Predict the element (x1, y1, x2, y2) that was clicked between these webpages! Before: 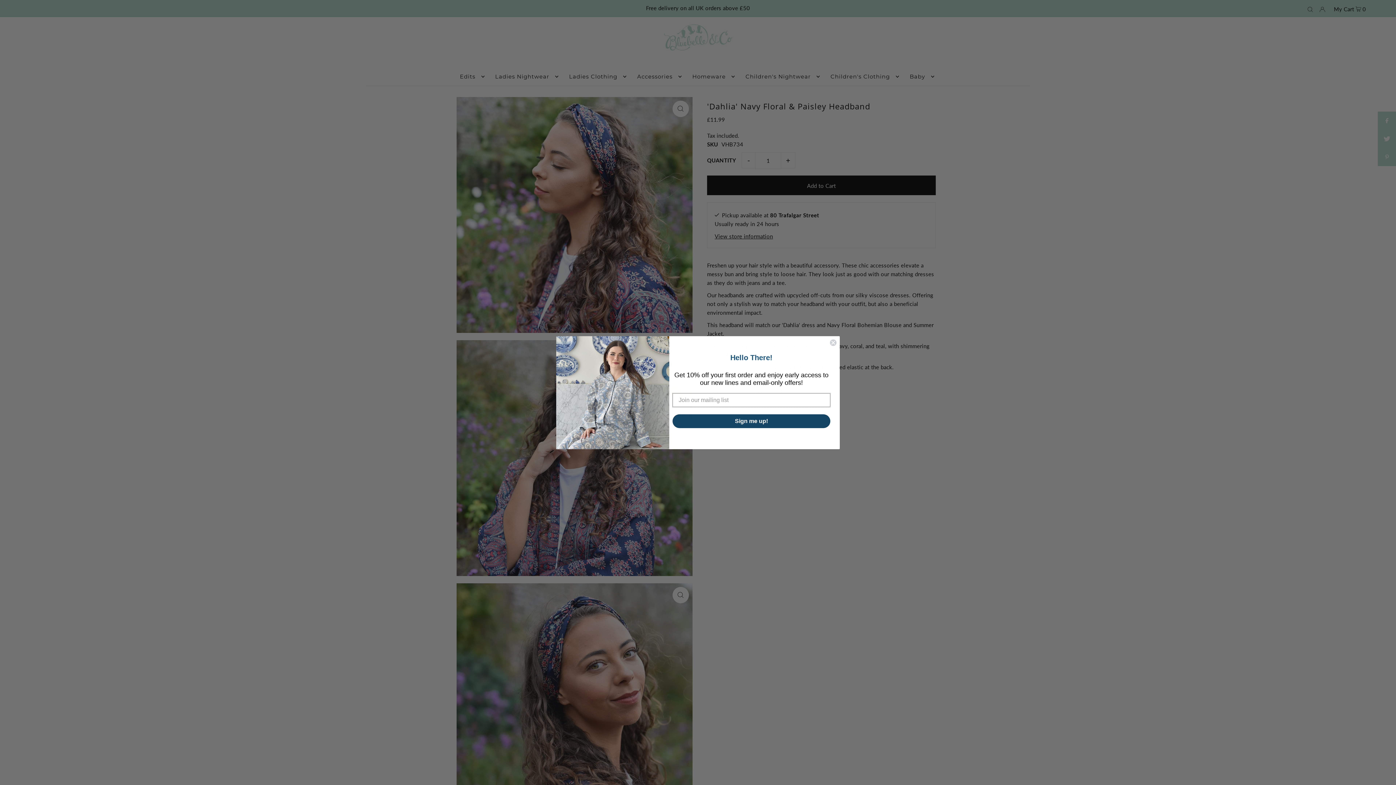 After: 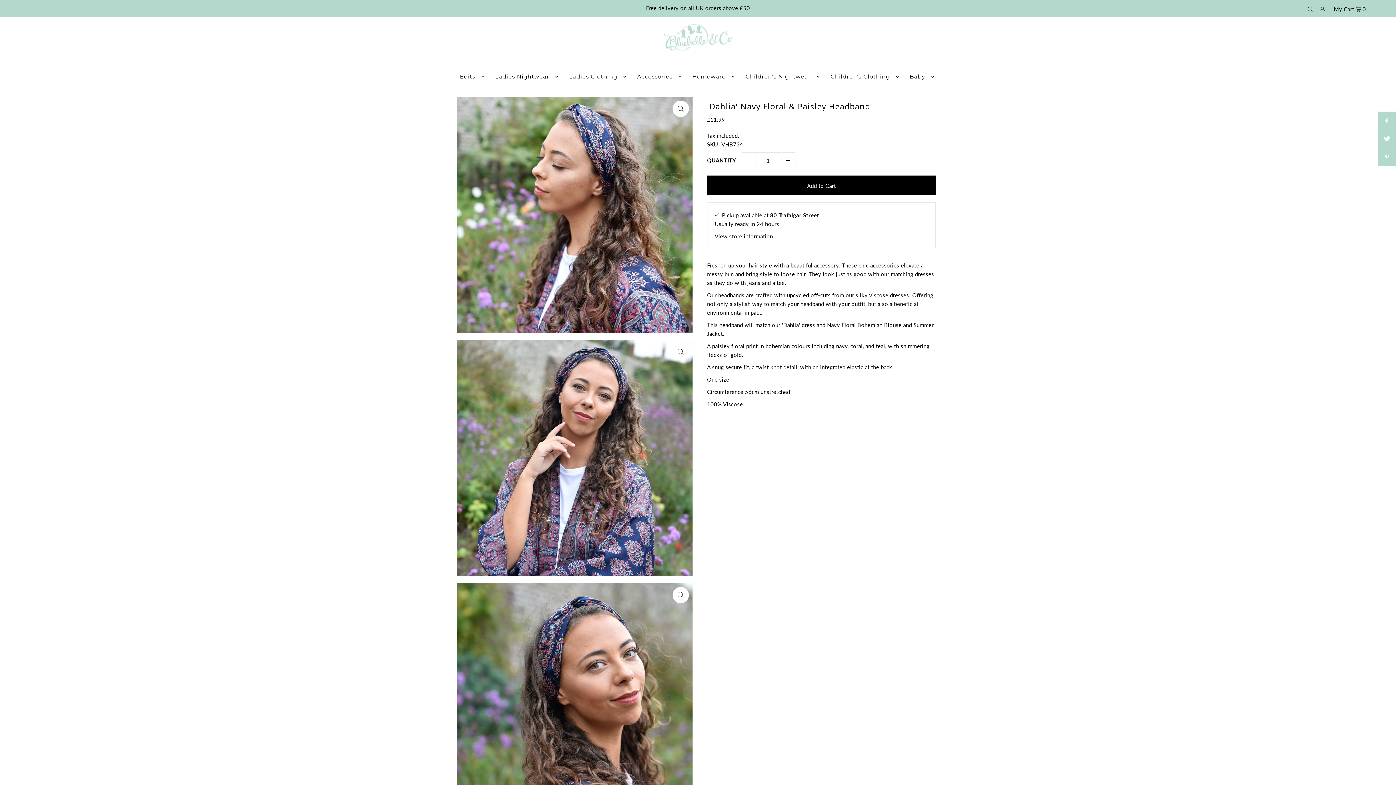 Action: bbox: (829, 339, 837, 346) label: Close dialog